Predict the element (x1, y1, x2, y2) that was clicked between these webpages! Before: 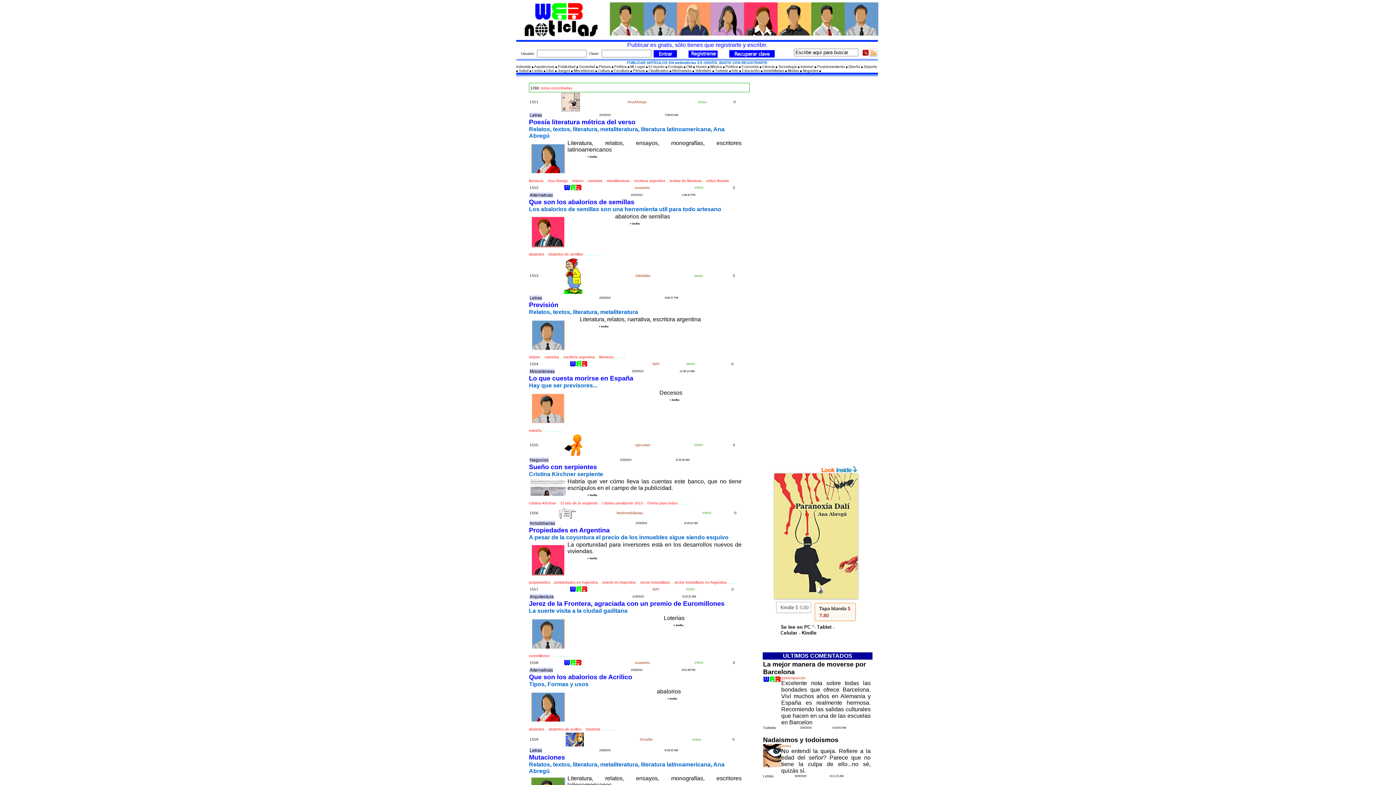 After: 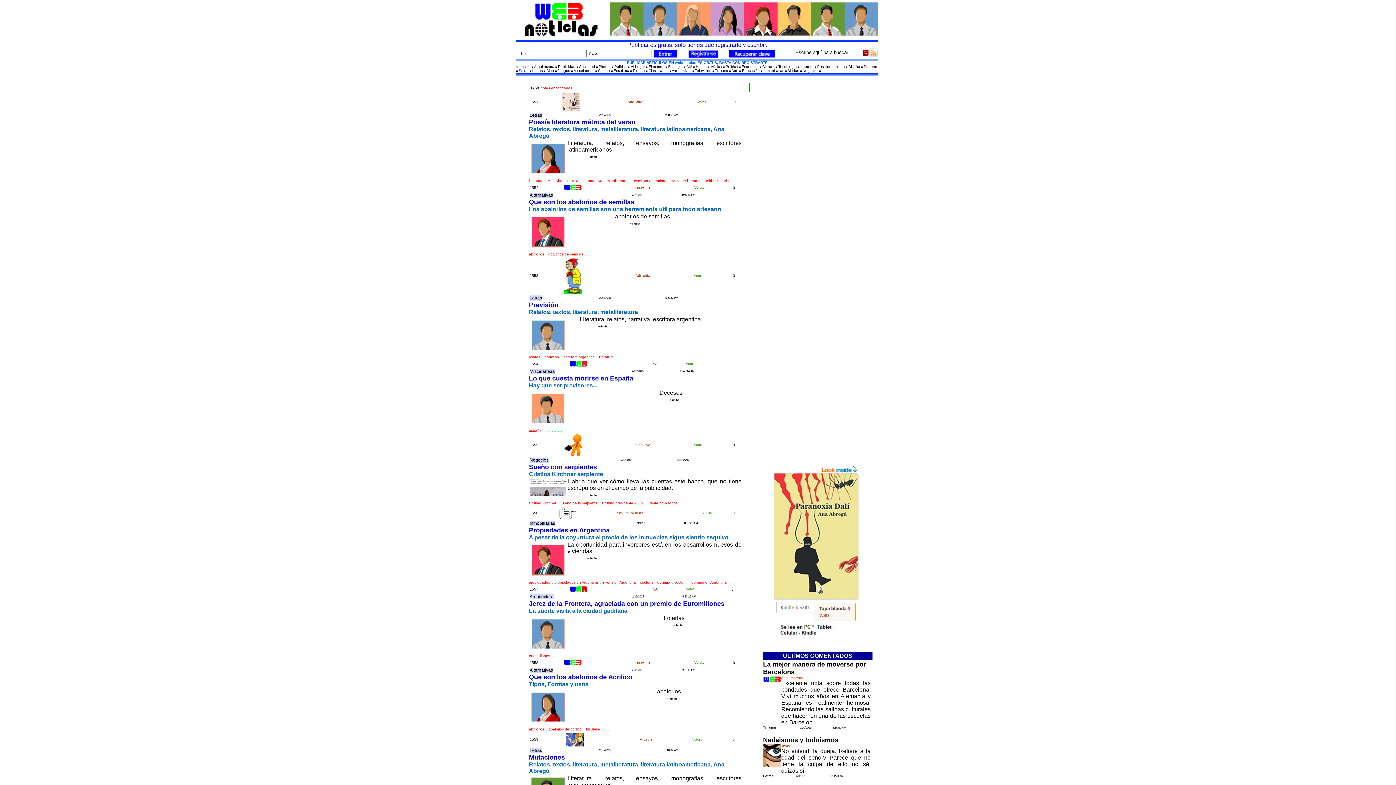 Action: label: Frente para todos bbox: (647, 501, 677, 505)